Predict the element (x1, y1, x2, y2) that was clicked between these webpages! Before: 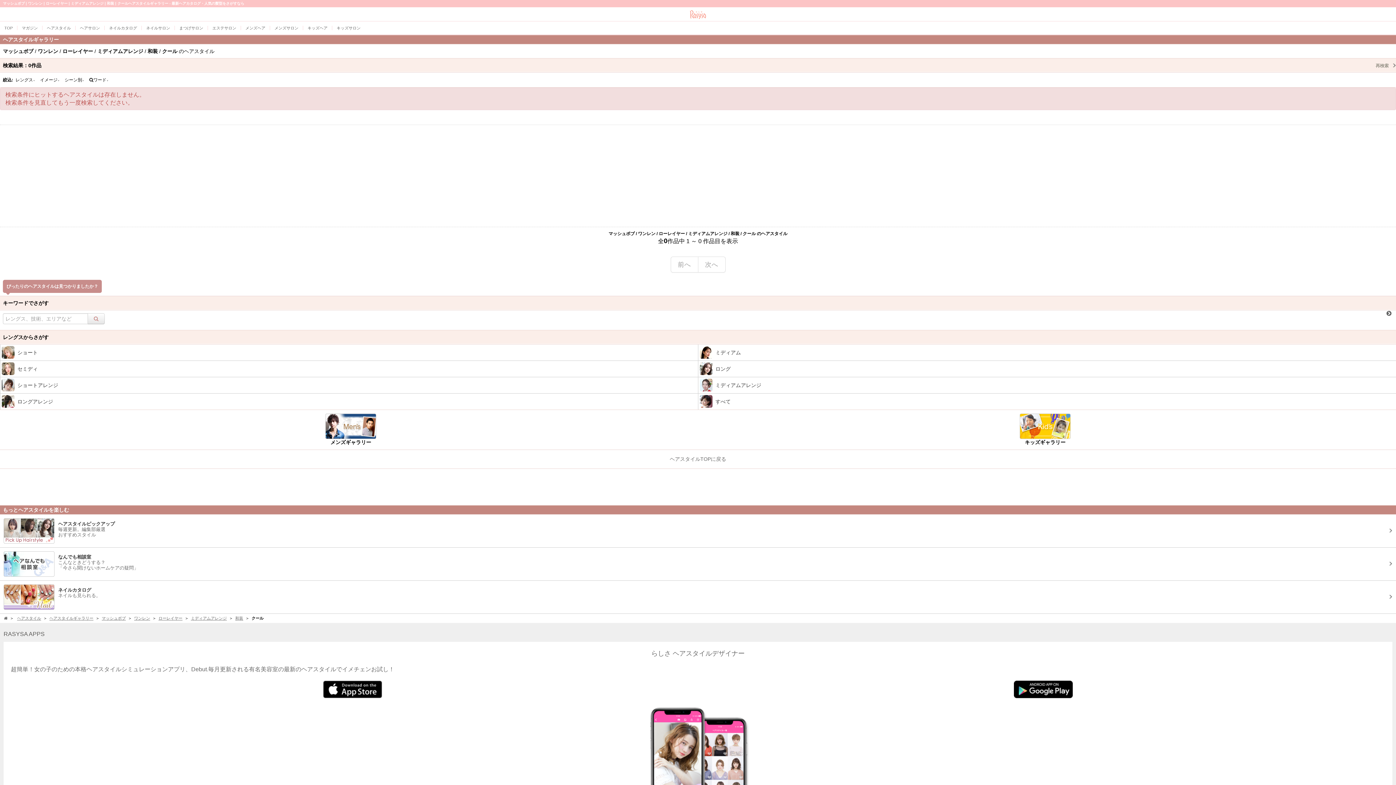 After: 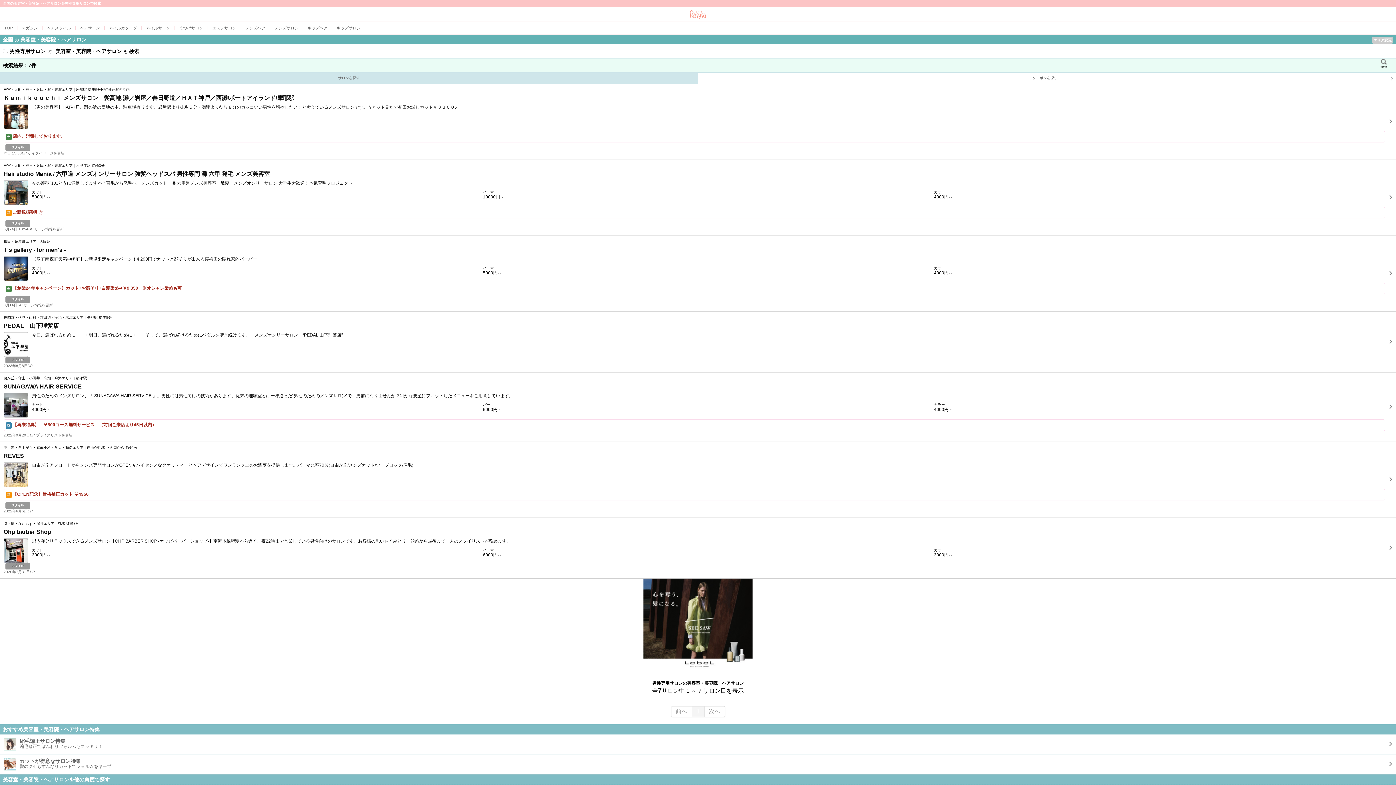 Action: bbox: (270, 21, 303, 34) label: メンズサロン